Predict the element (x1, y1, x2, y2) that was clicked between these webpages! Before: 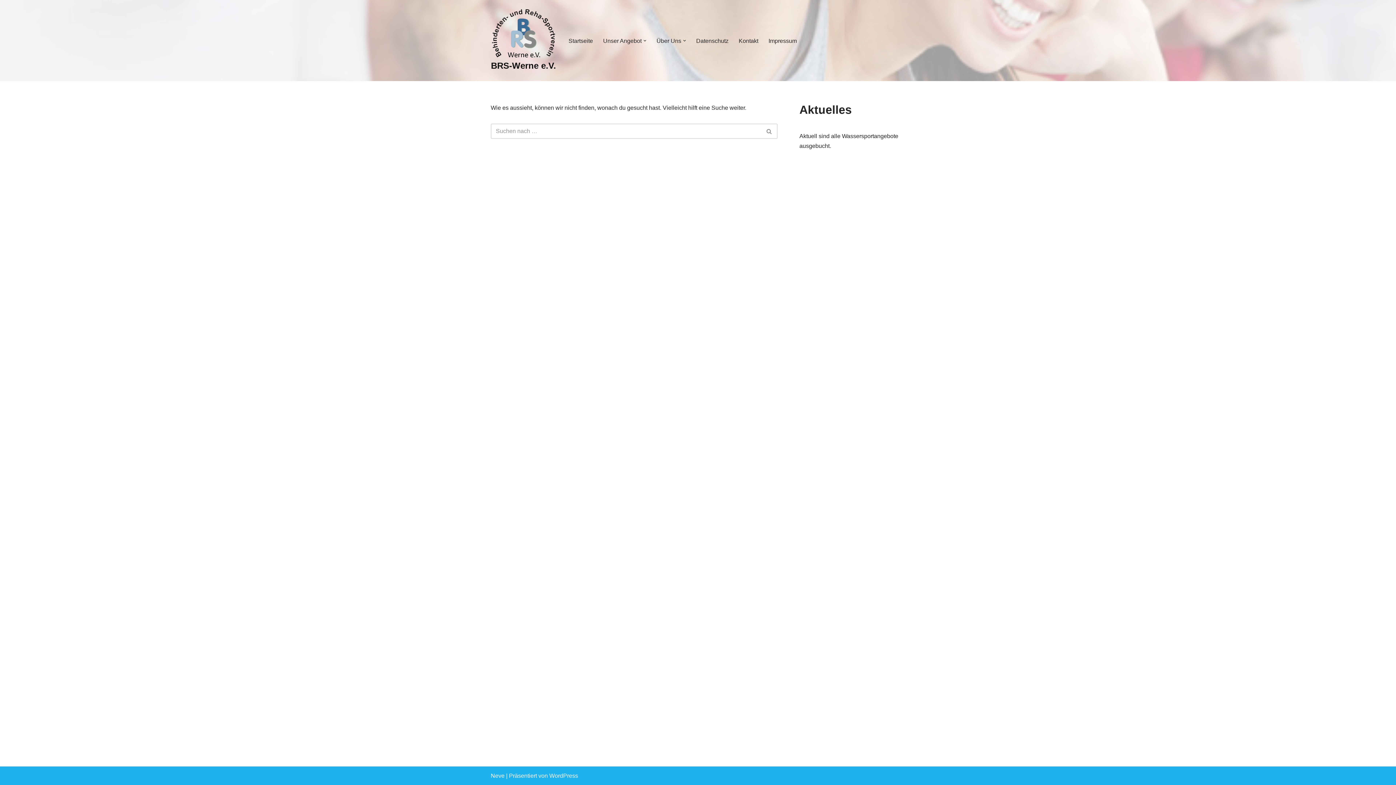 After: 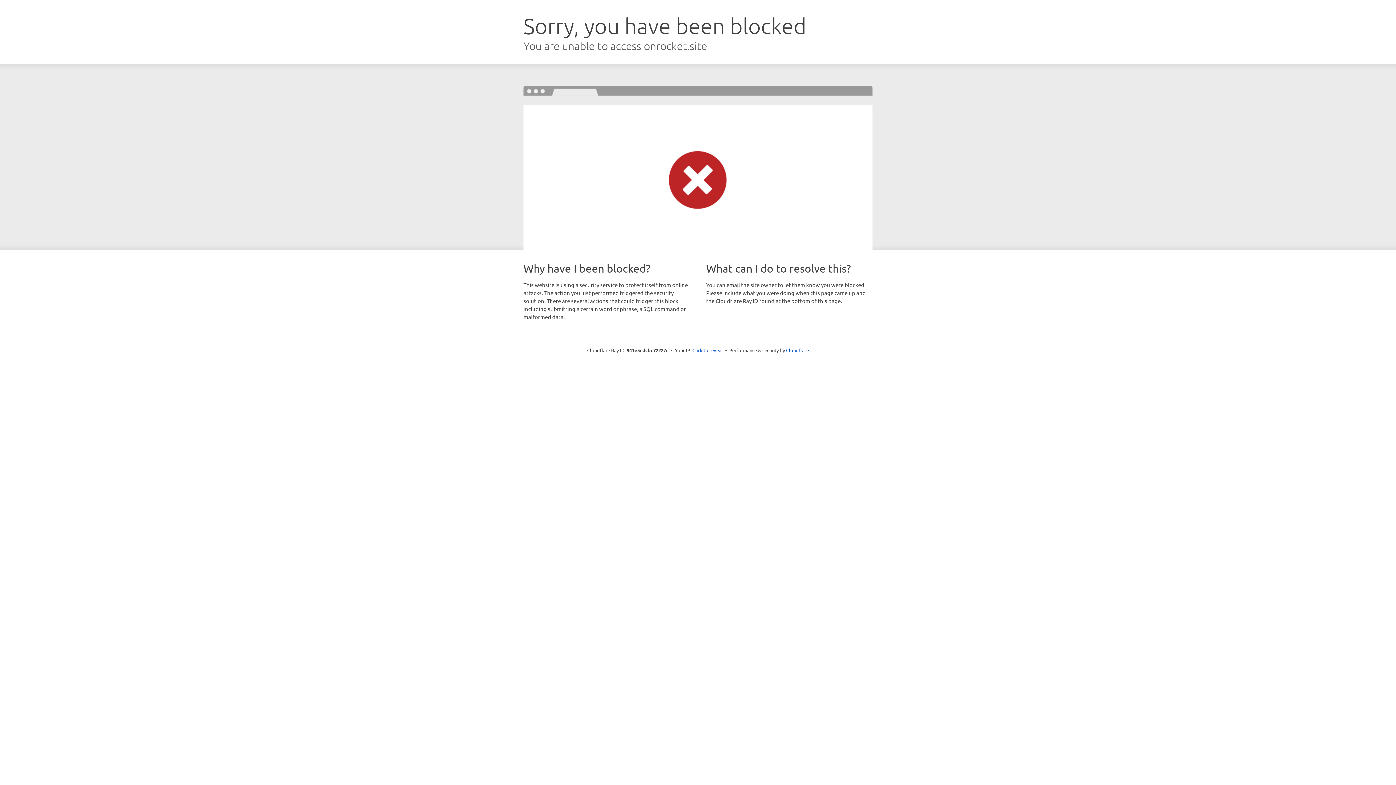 Action: bbox: (490, 773, 504, 779) label: Neve